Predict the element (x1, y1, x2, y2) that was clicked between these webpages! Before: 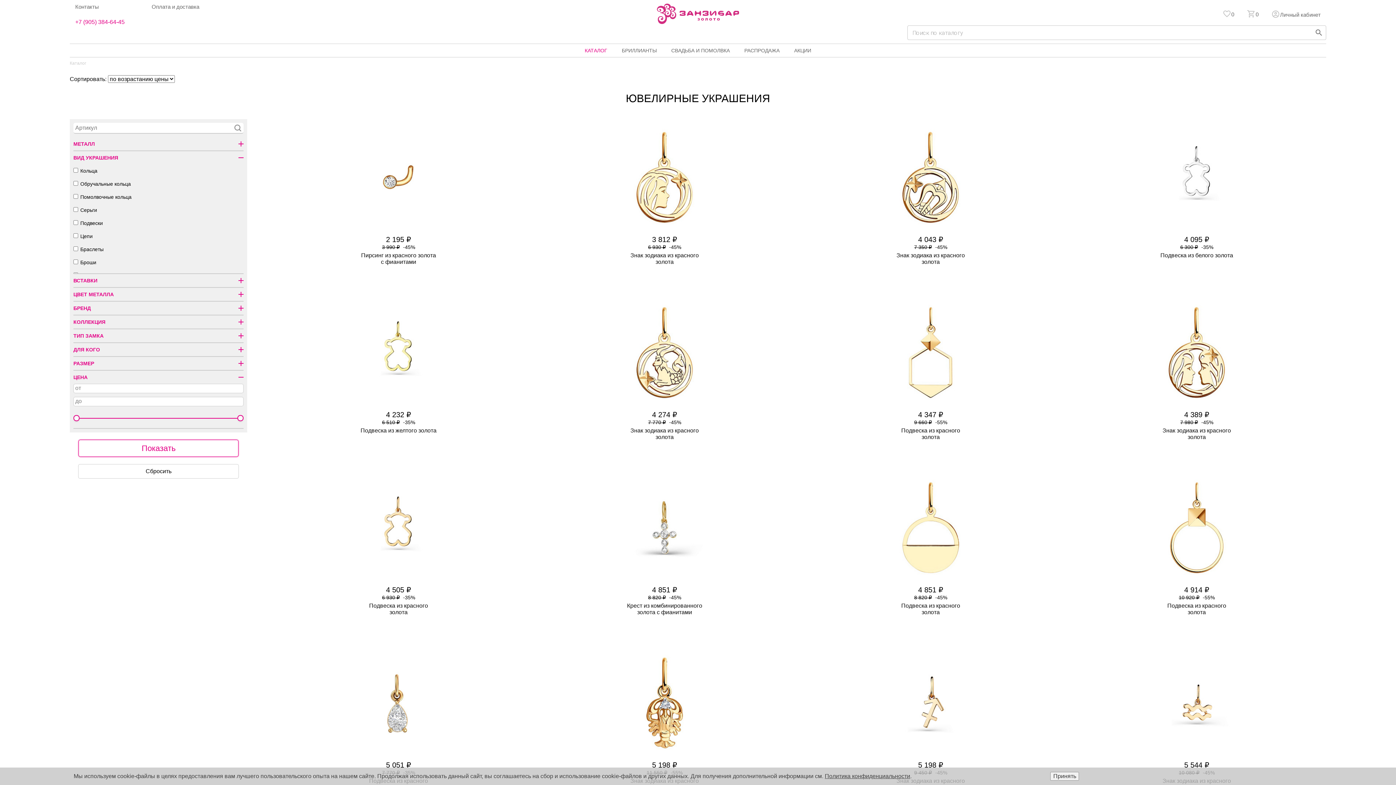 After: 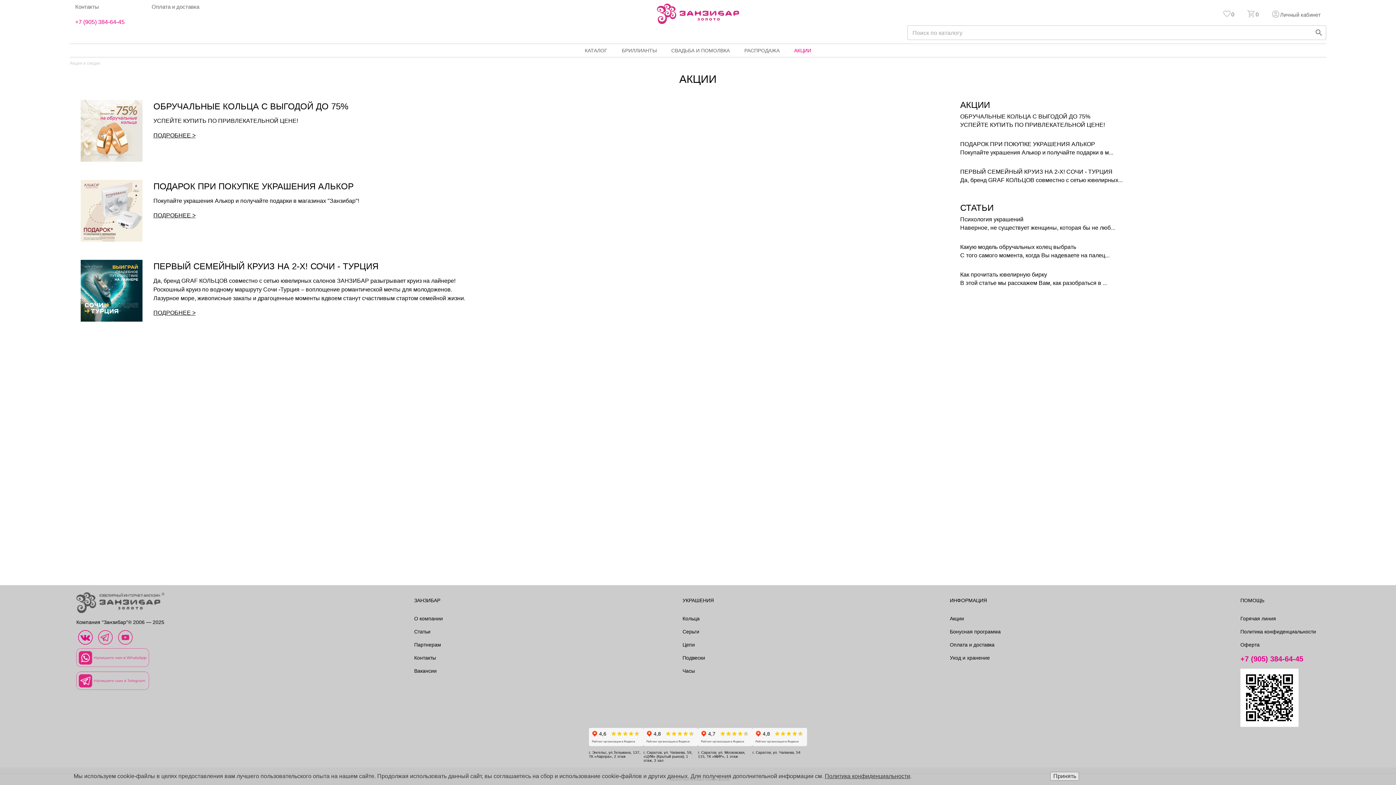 Action: bbox: (787, 44, 818, 57) label: АКЦИИ